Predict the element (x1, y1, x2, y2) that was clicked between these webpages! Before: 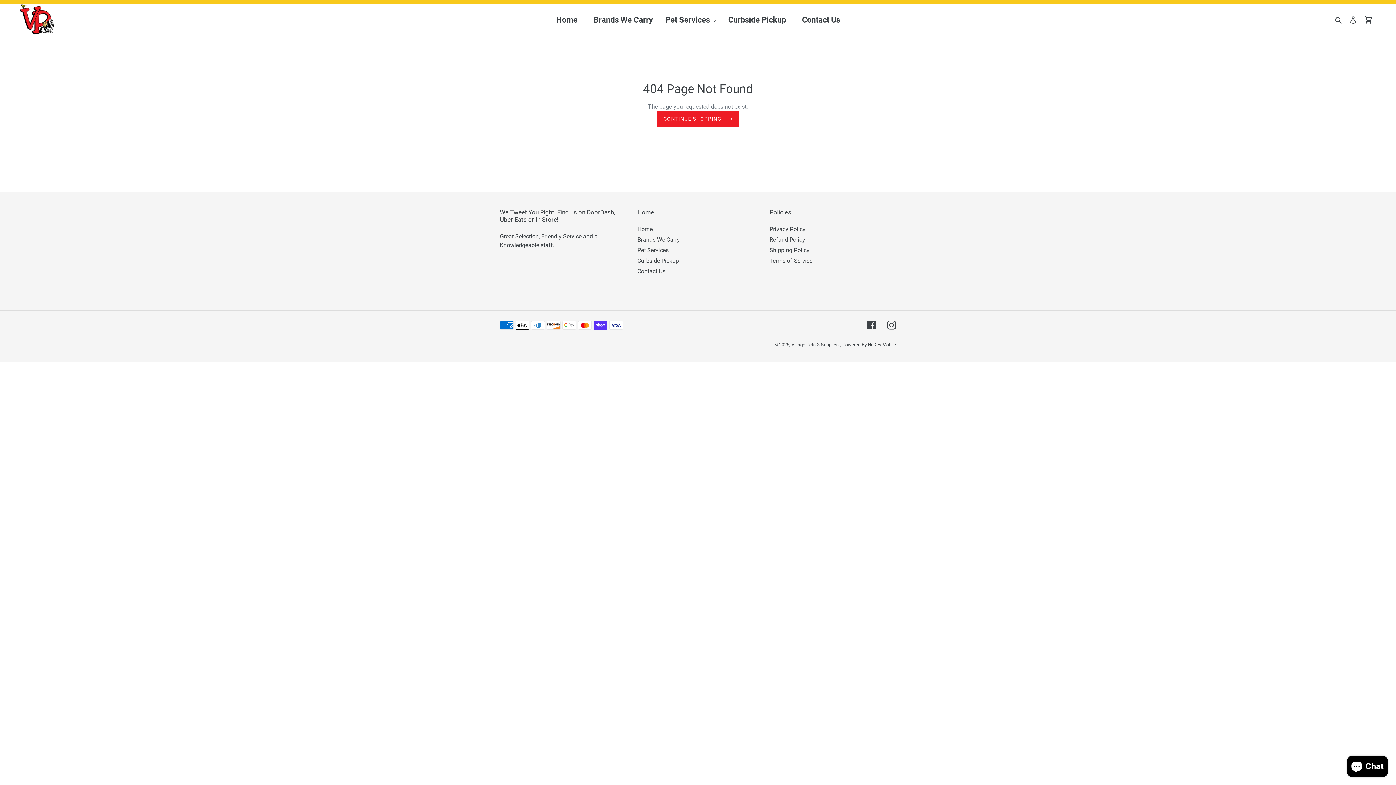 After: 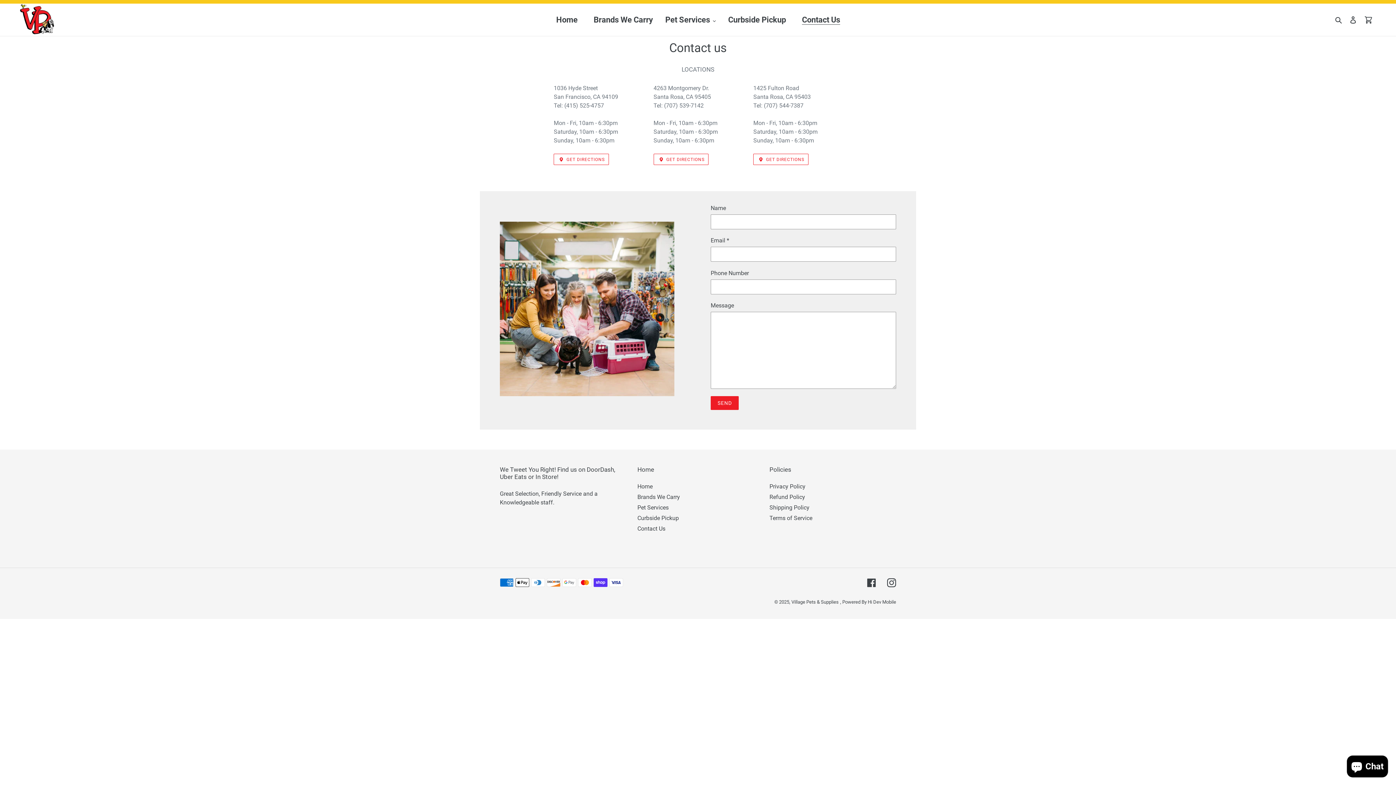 Action: label: Contact Us bbox: (794, 12, 847, 26)